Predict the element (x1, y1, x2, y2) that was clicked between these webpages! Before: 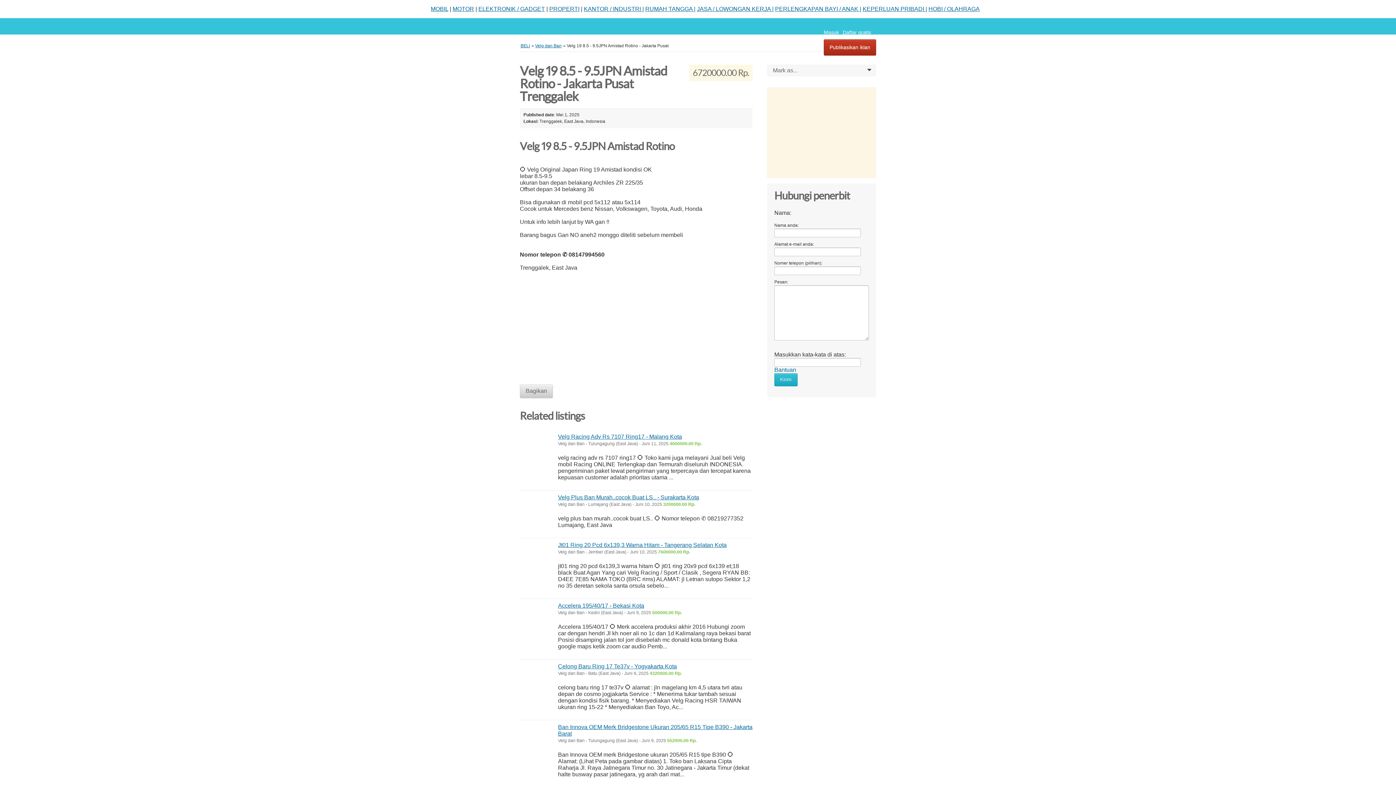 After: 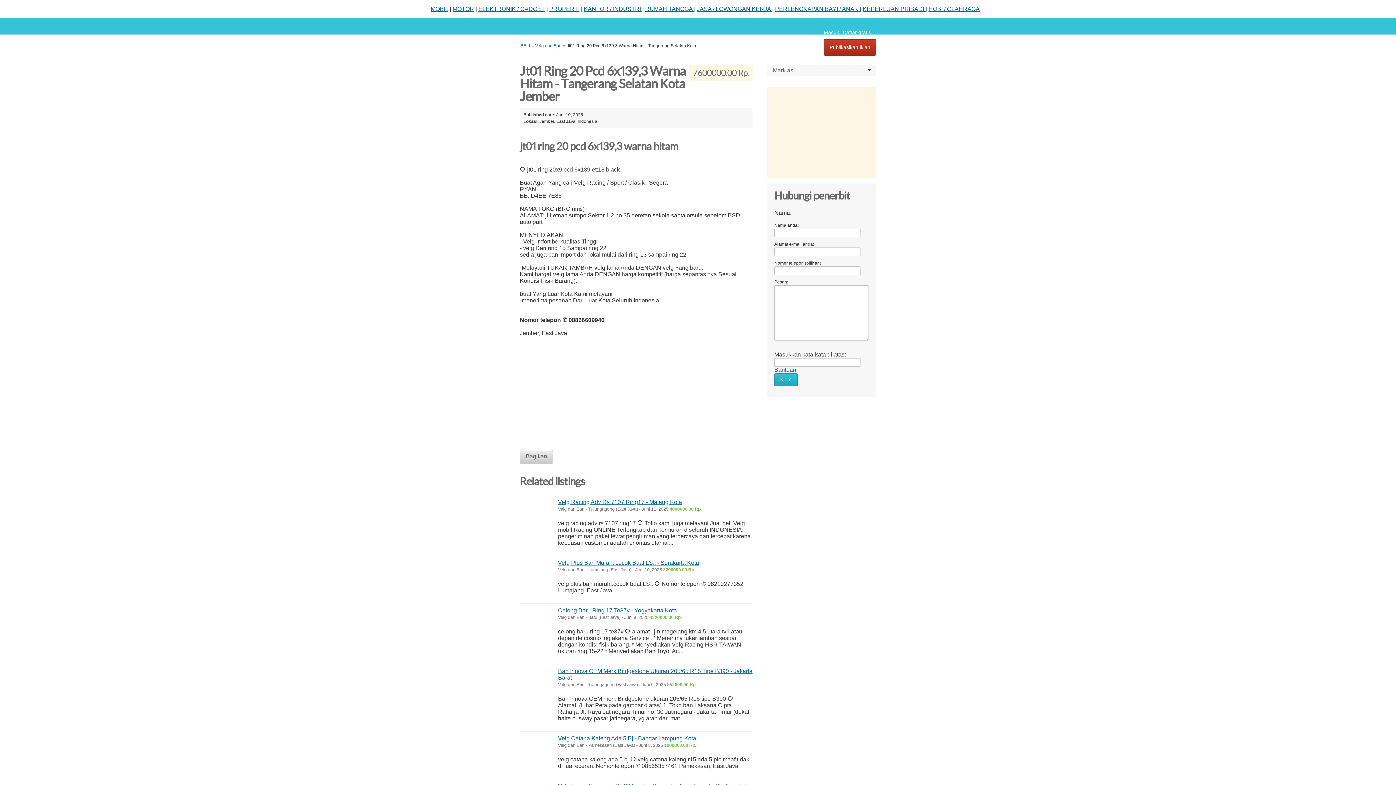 Action: bbox: (558, 542, 726, 548) label: Jt01 Ring 20 Pcd 6x139,3 Warna Hitam - Tangerang Selatan Kota